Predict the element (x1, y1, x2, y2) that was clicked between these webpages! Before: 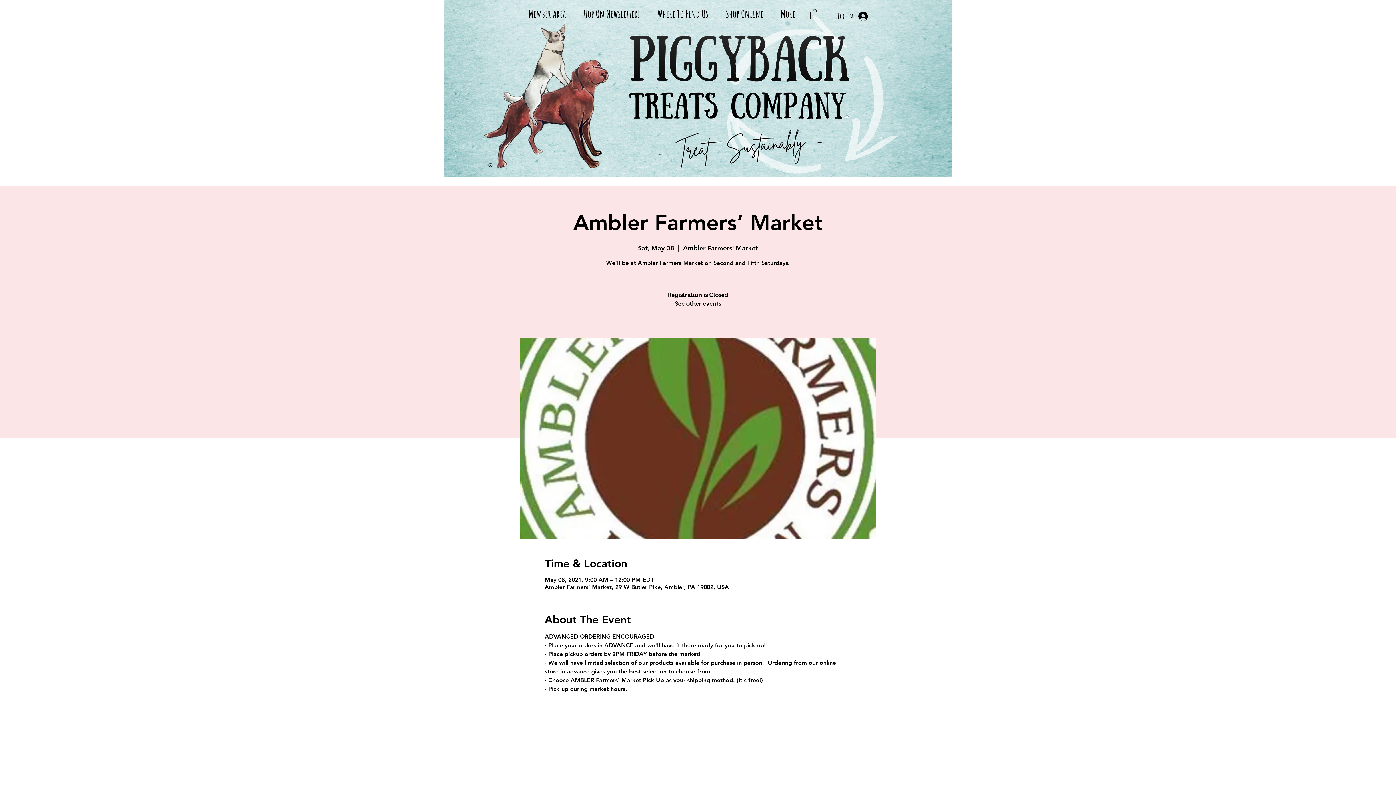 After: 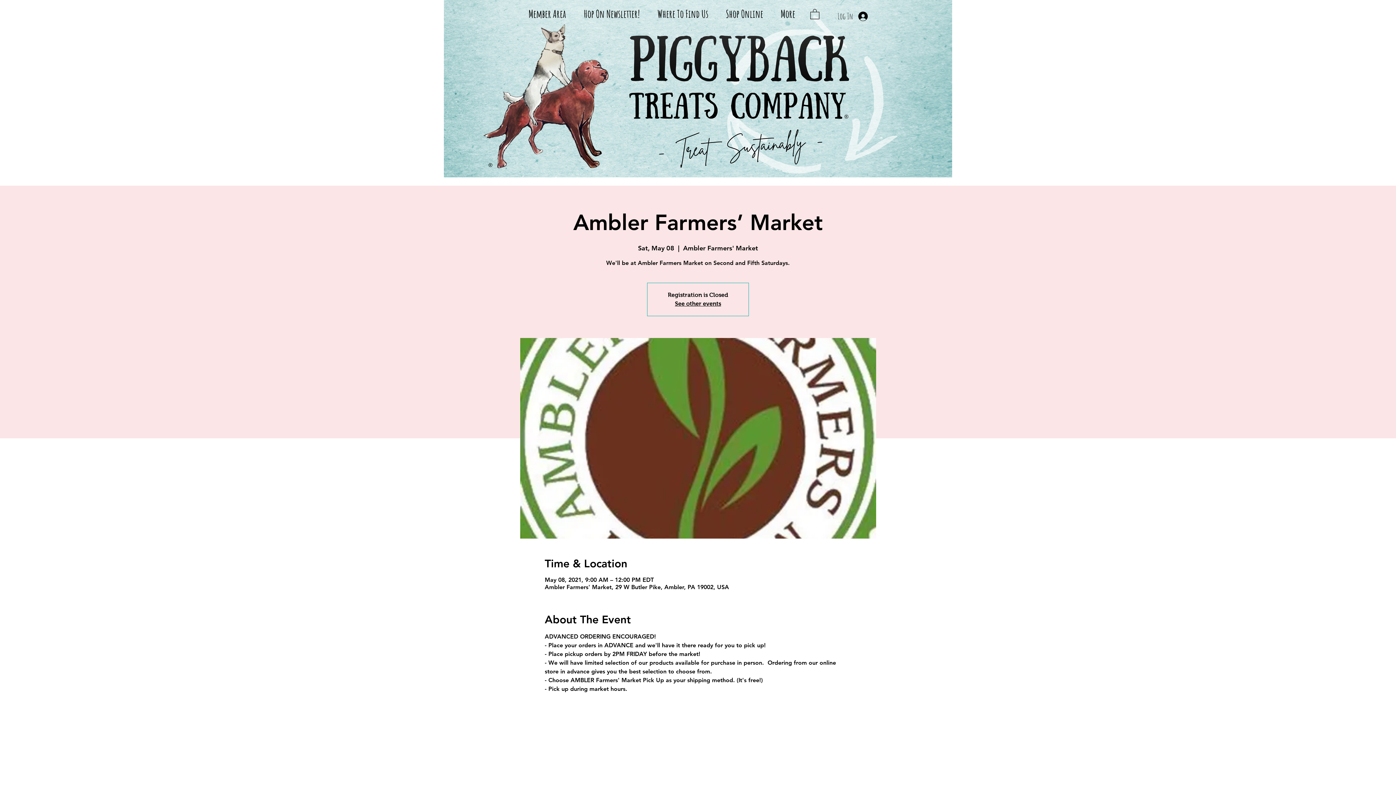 Action: label: Where To Find Us bbox: (649, 6, 717, 21)